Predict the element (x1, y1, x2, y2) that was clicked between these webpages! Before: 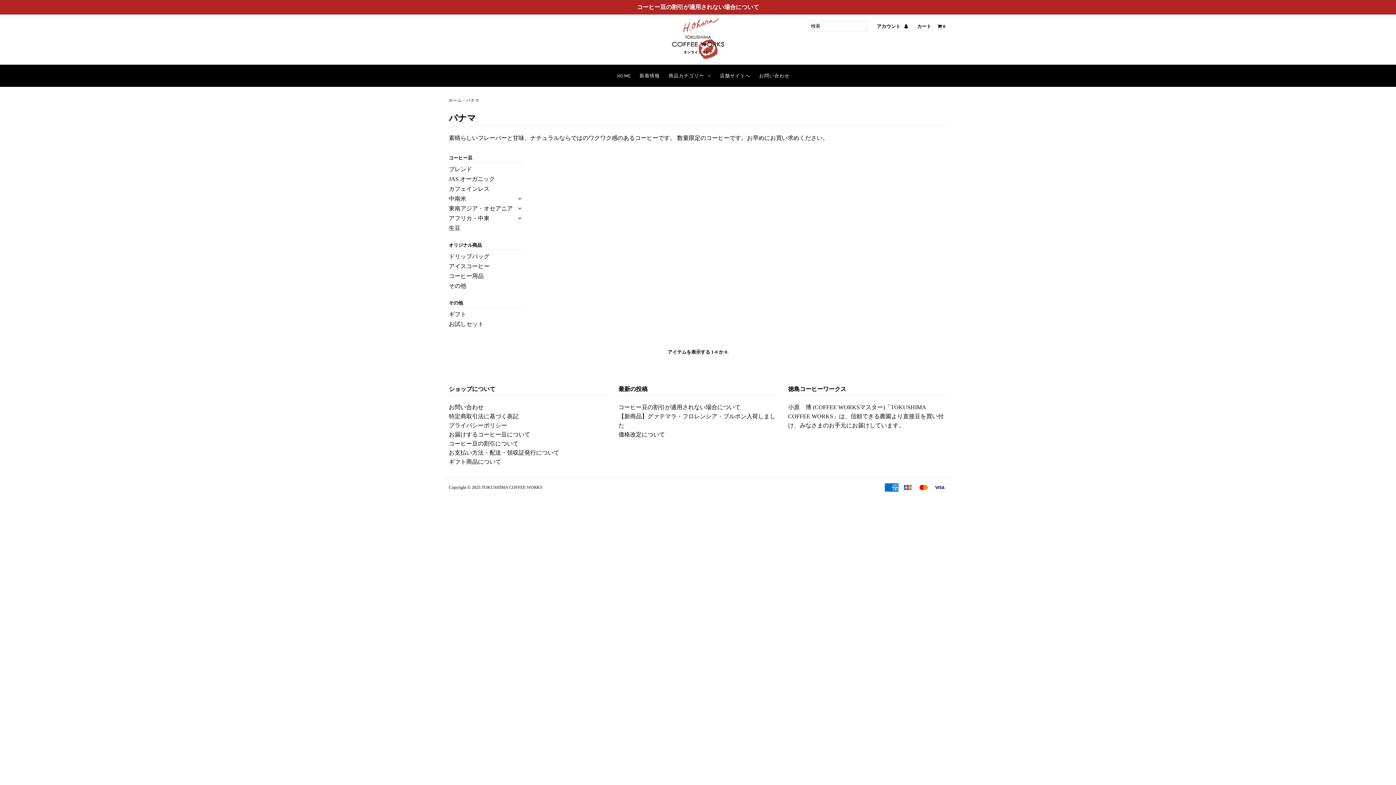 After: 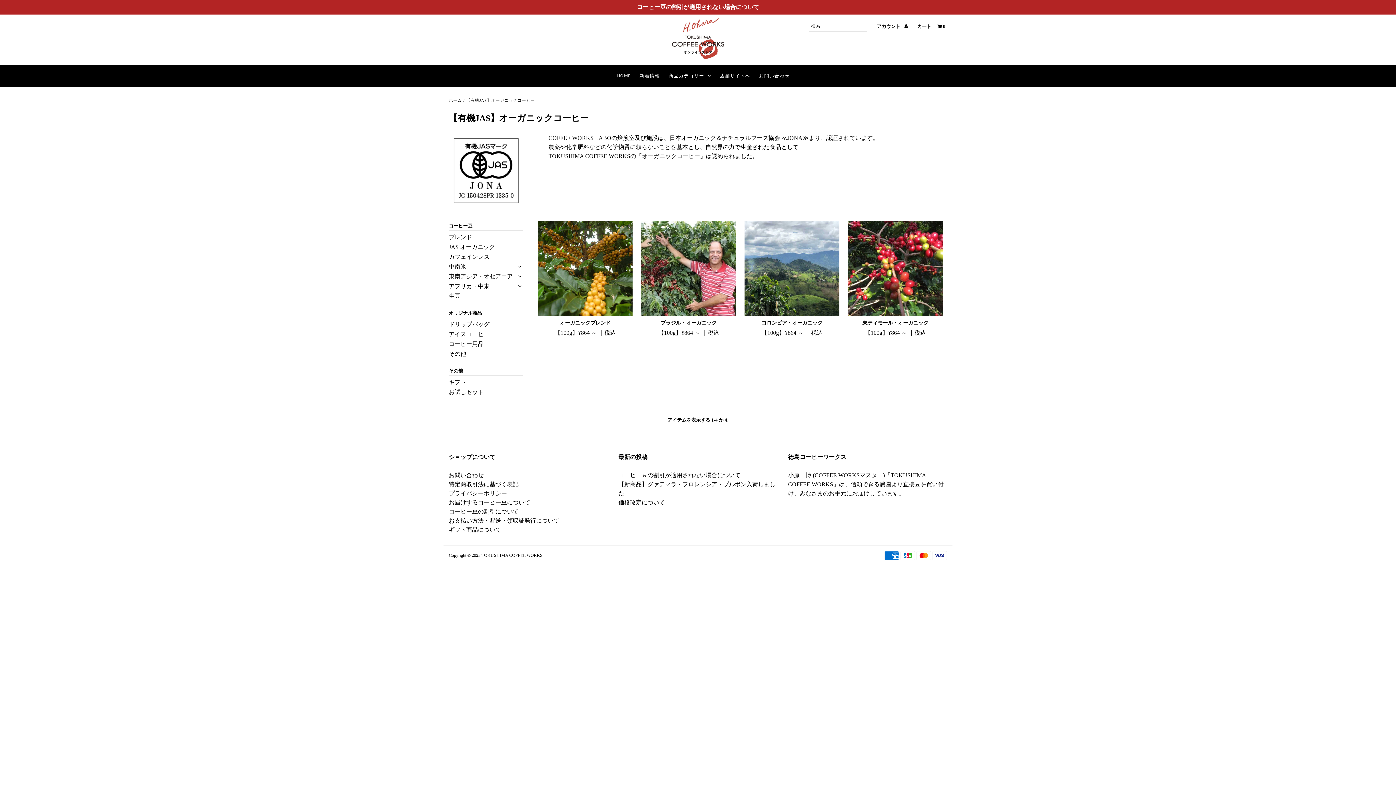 Action: label: JAS オーガニック bbox: (448, 175, 495, 182)